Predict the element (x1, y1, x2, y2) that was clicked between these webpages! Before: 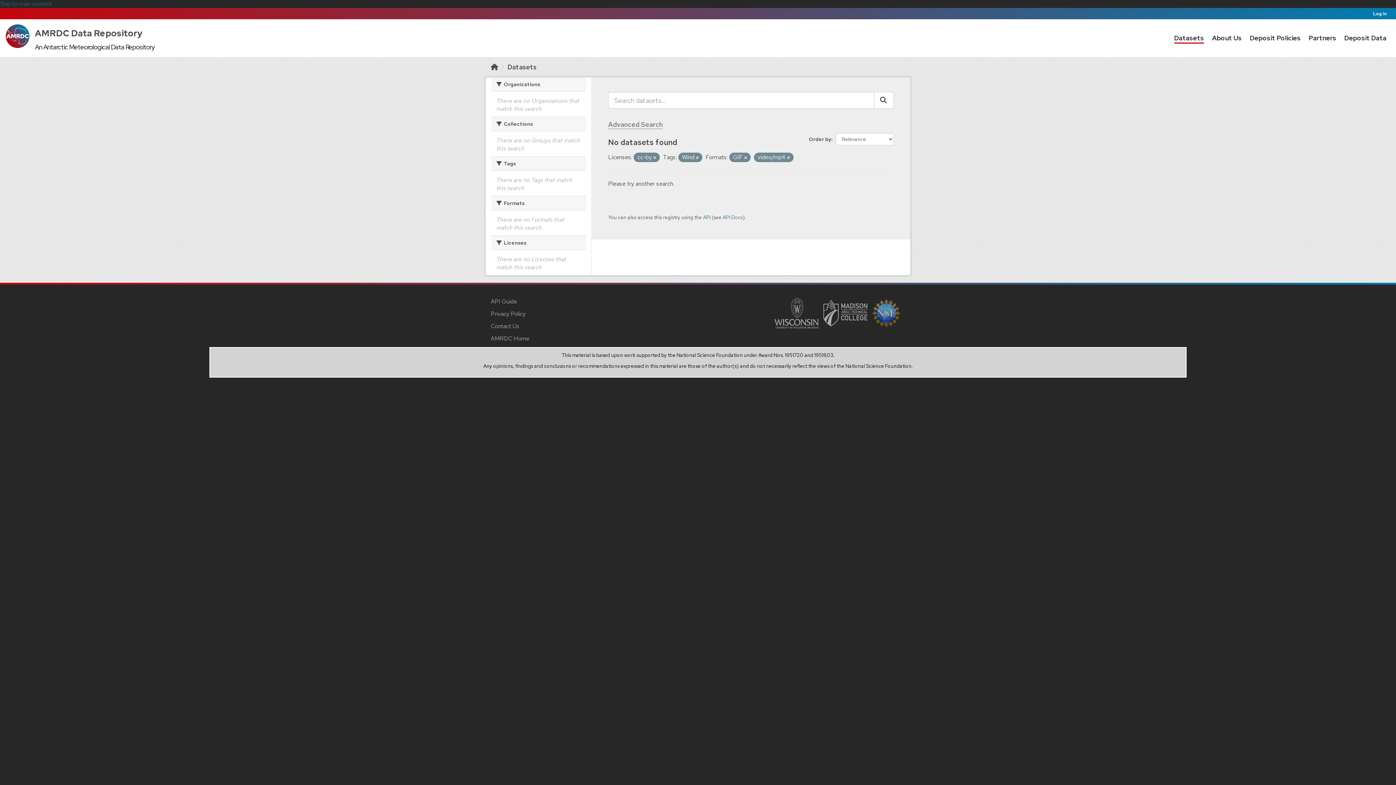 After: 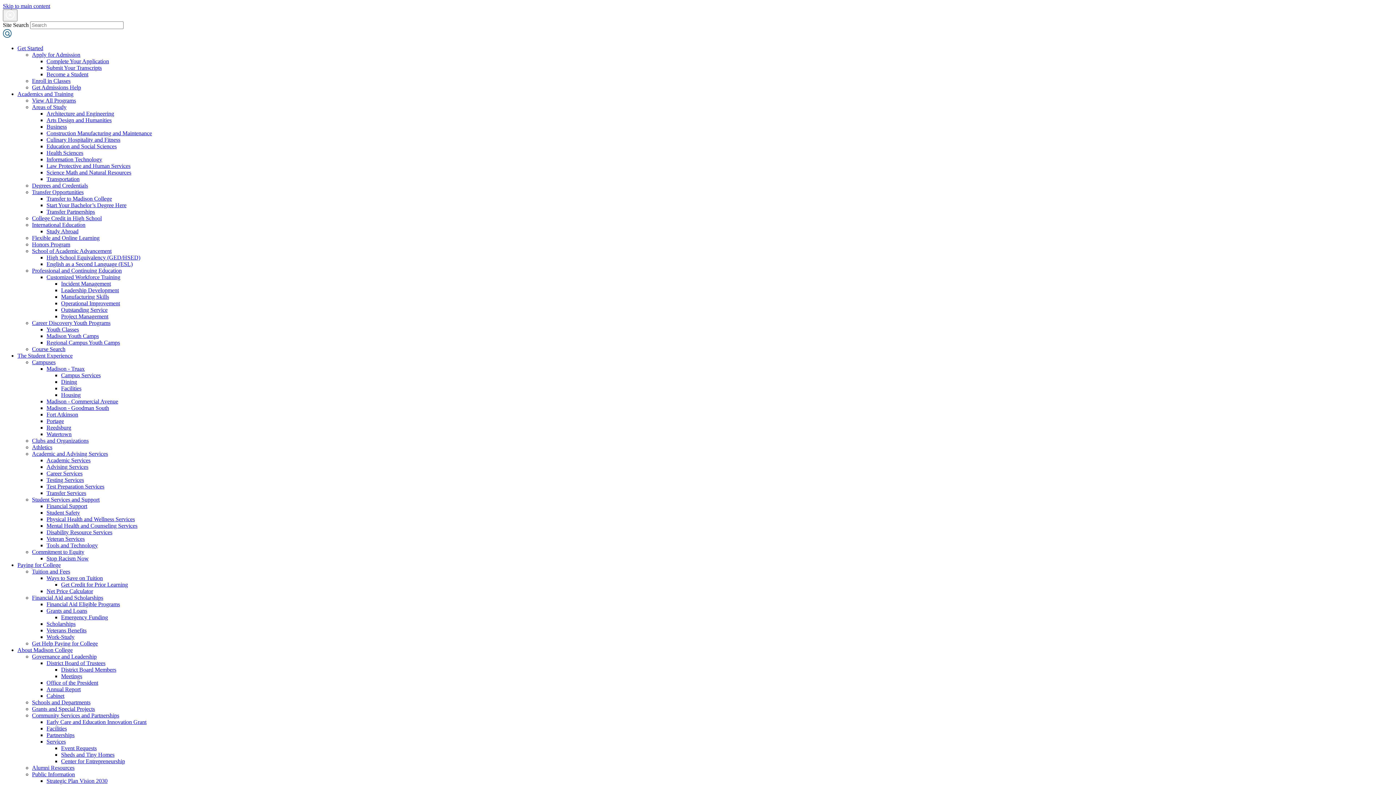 Action: bbox: (823, 308, 870, 316)